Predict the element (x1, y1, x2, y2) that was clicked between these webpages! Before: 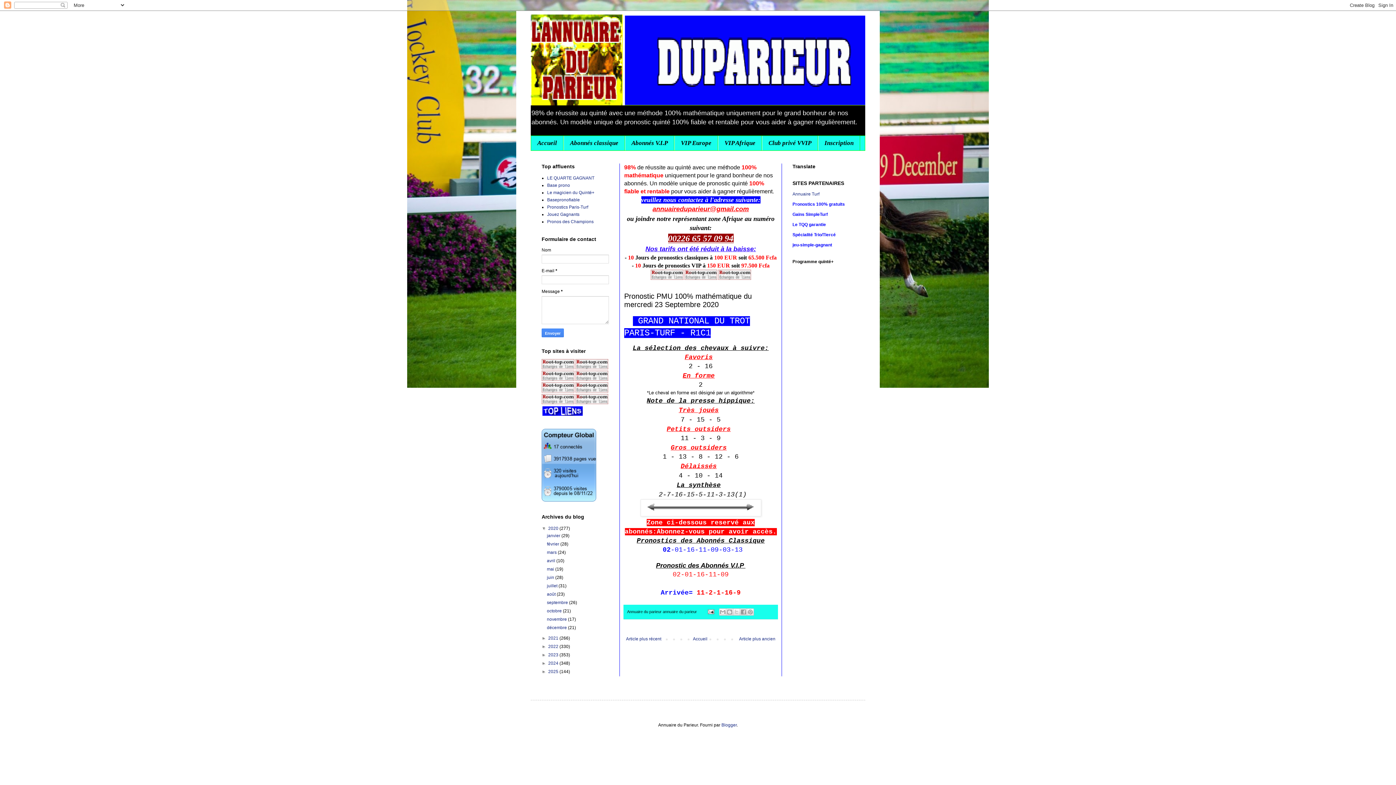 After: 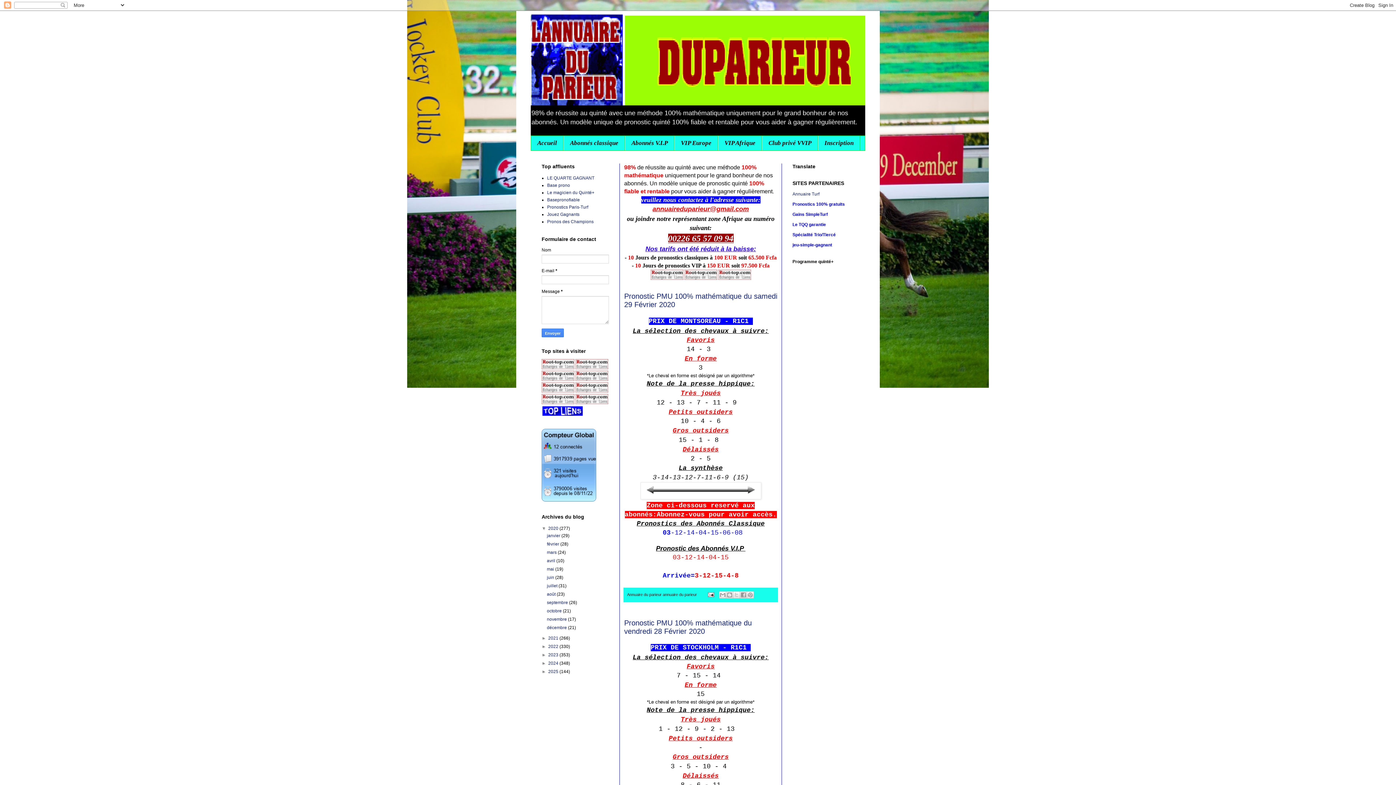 Action: bbox: (547, 541, 560, 547) label: février 